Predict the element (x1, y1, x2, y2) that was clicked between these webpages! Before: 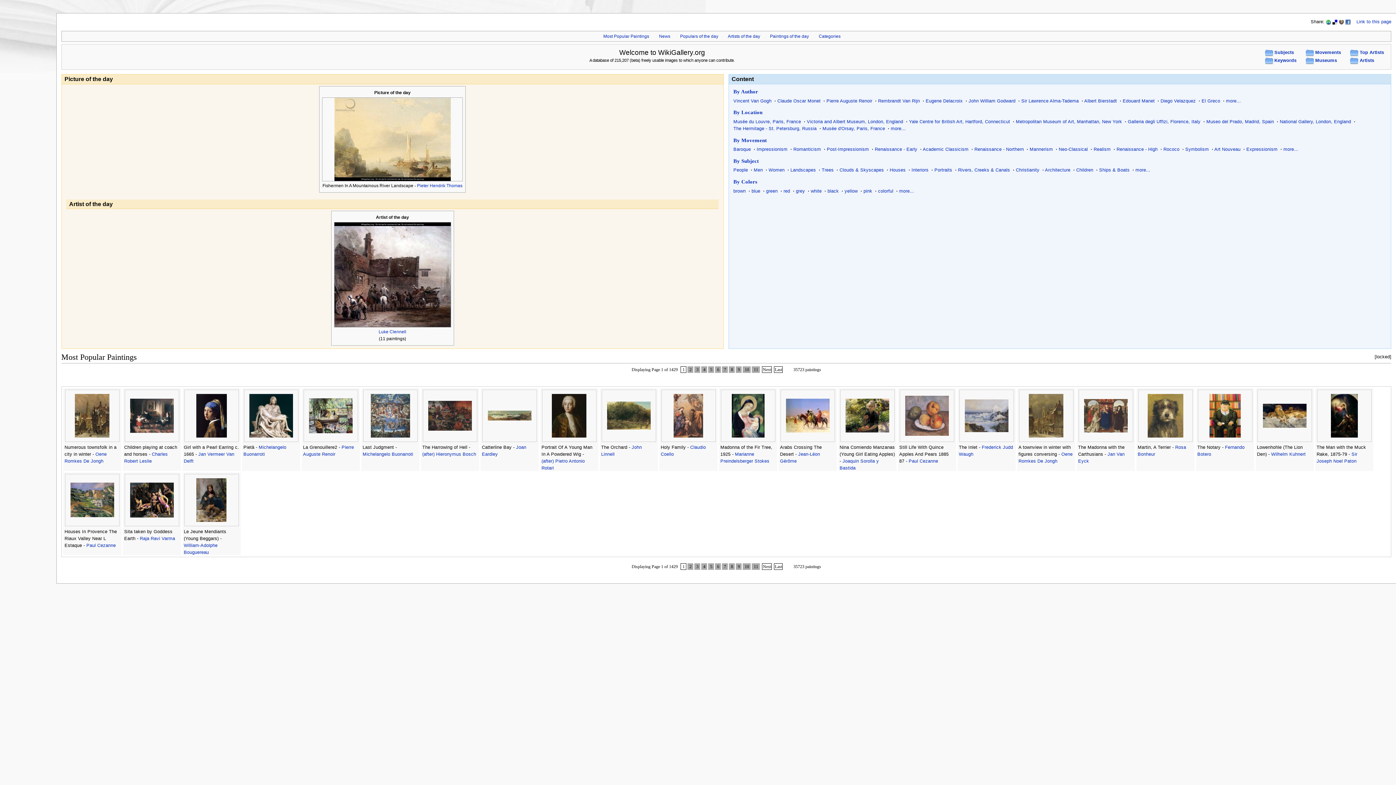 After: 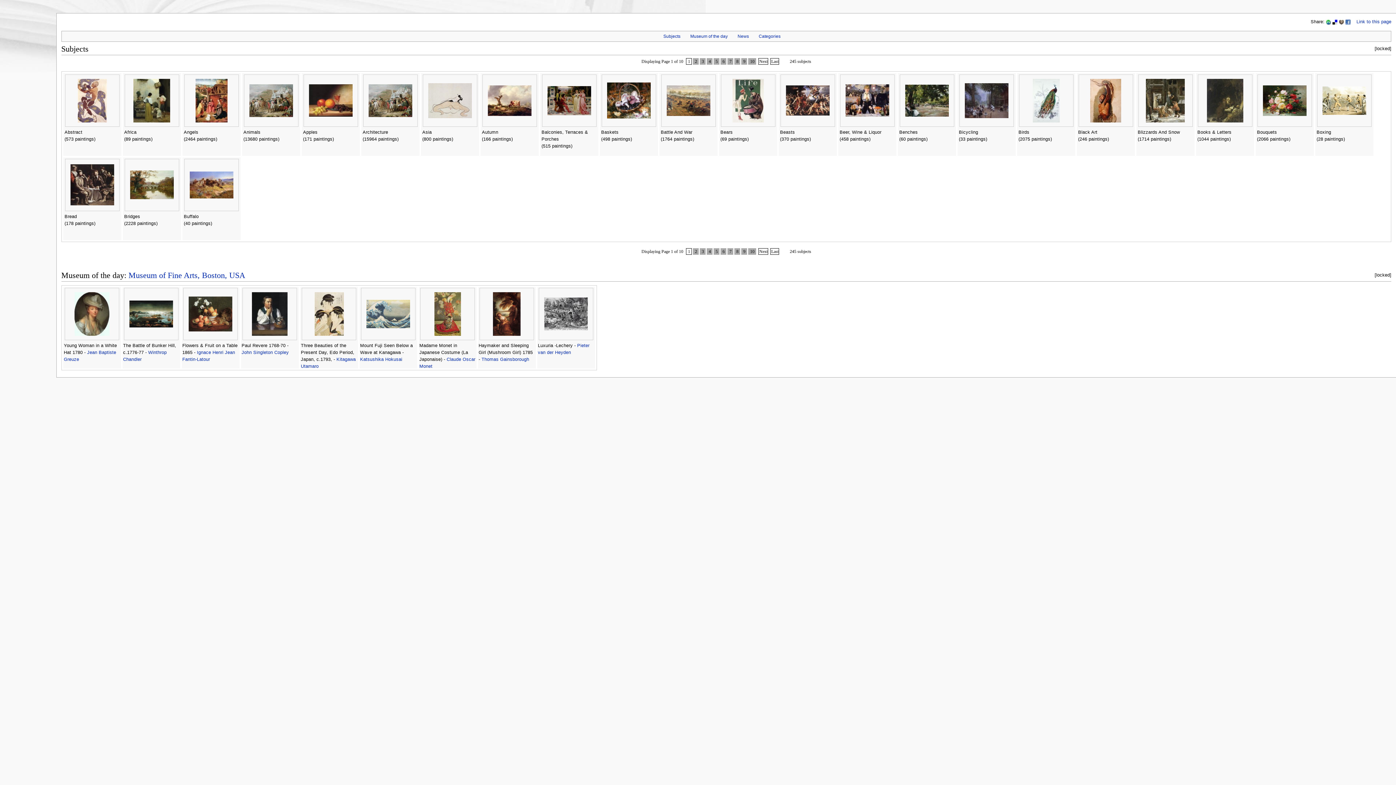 Action: label: more... bbox: (1135, 167, 1150, 172)